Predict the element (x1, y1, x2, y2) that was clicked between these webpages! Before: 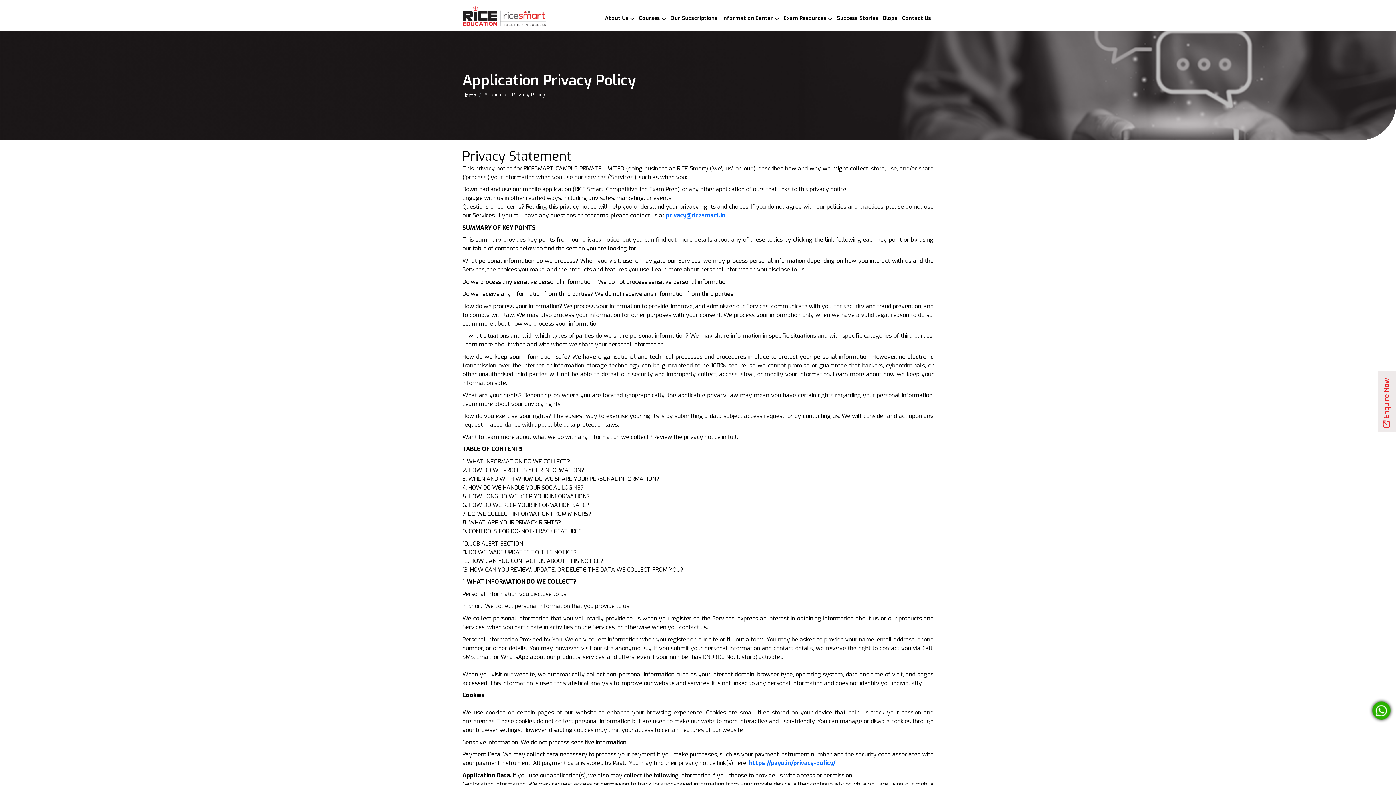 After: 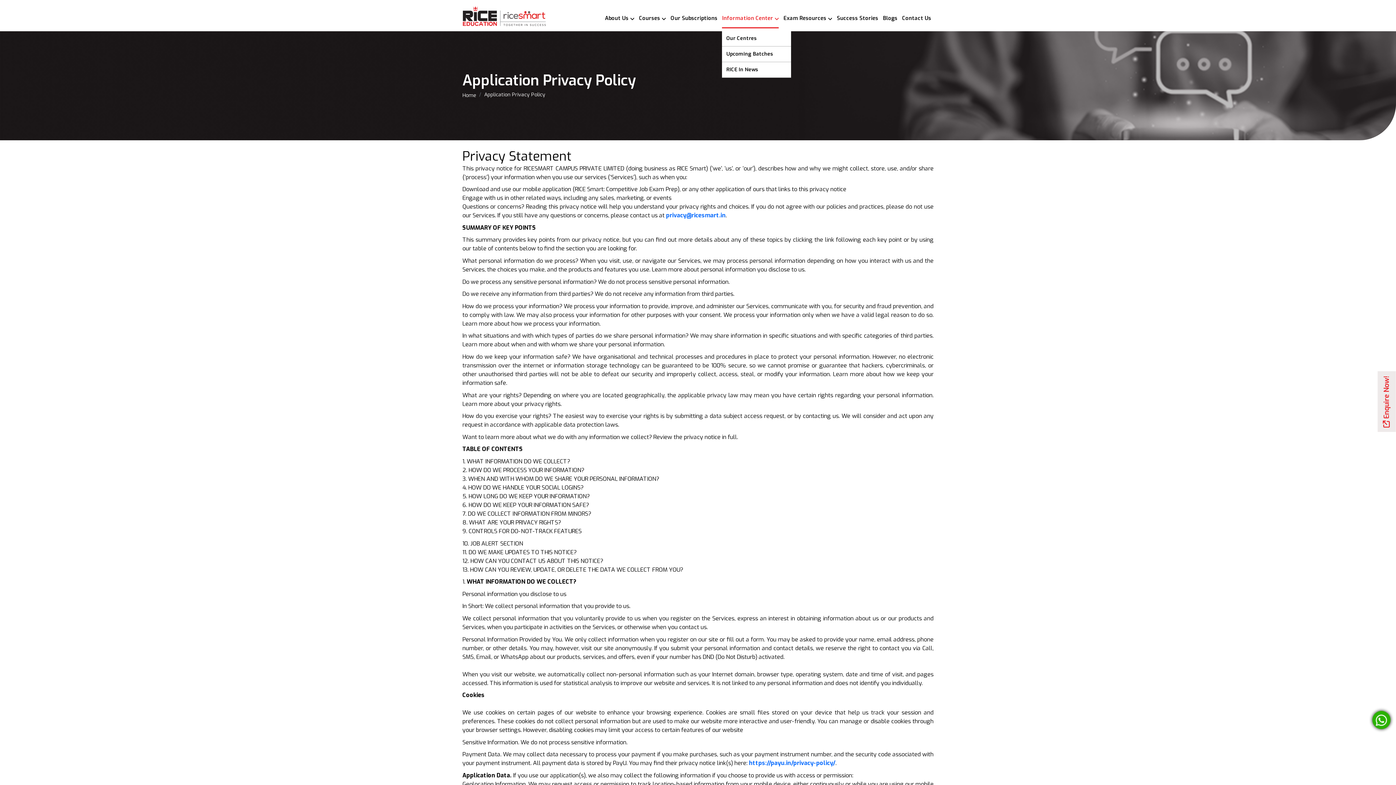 Action: bbox: (722, 14, 779, 28) label: Information Center 